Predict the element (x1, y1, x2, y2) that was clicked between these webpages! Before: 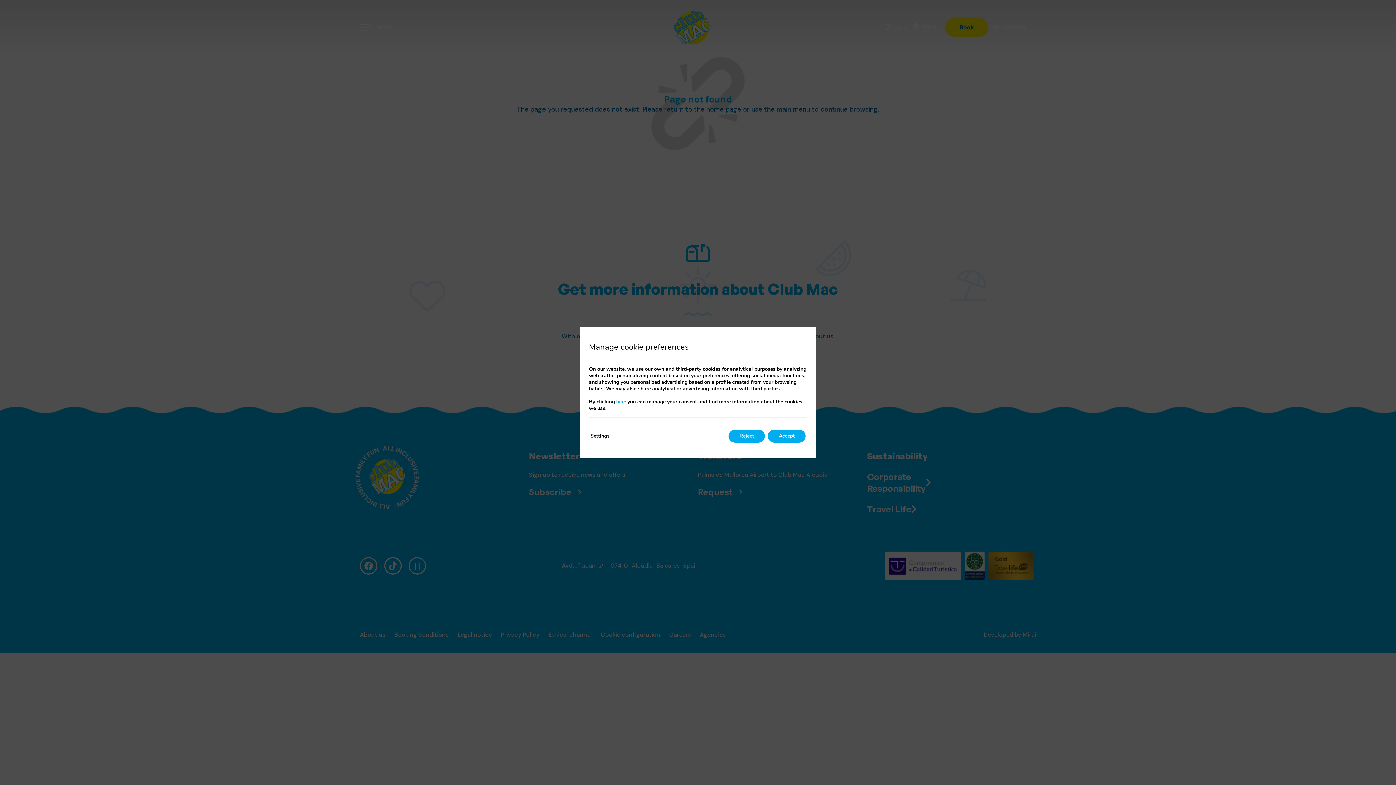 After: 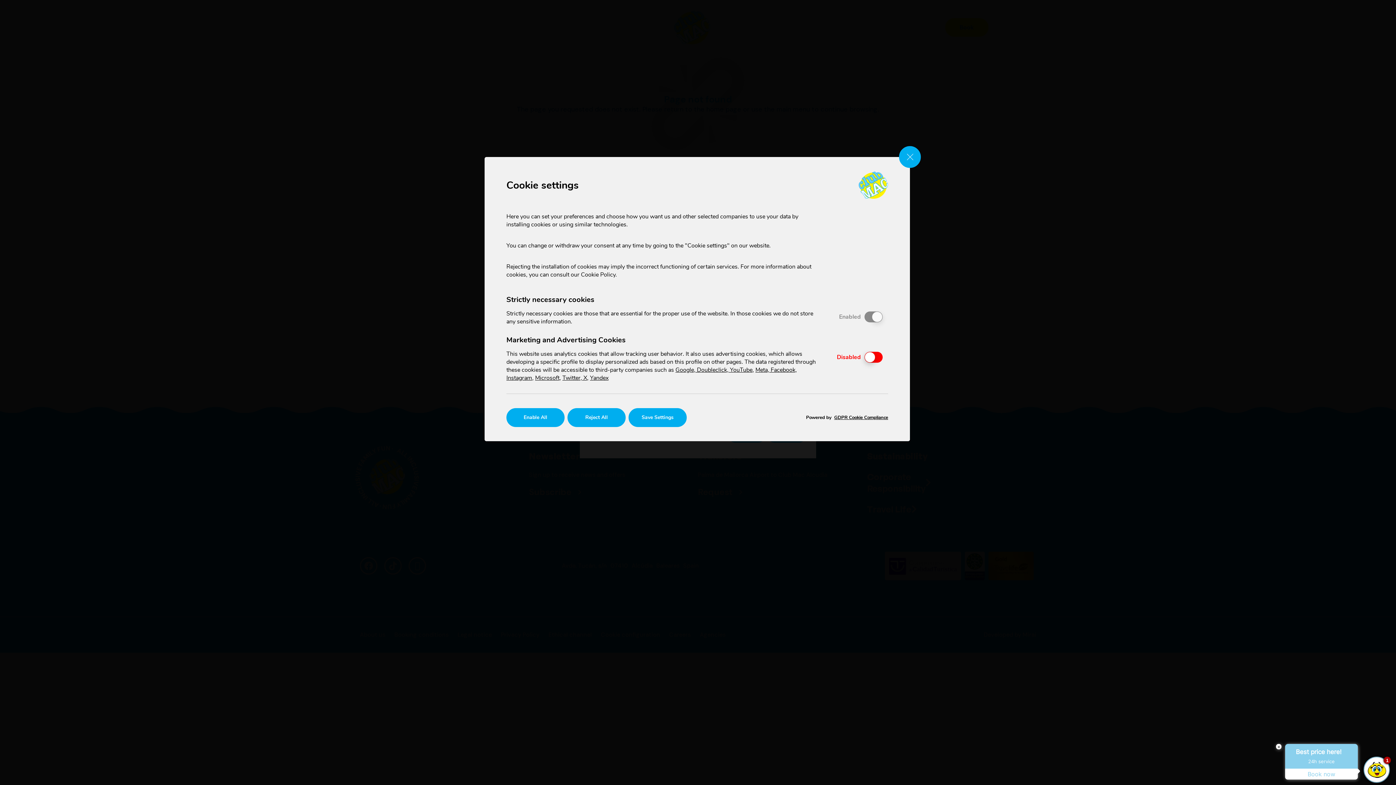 Action: bbox: (590, 429, 609, 442) label: Settings